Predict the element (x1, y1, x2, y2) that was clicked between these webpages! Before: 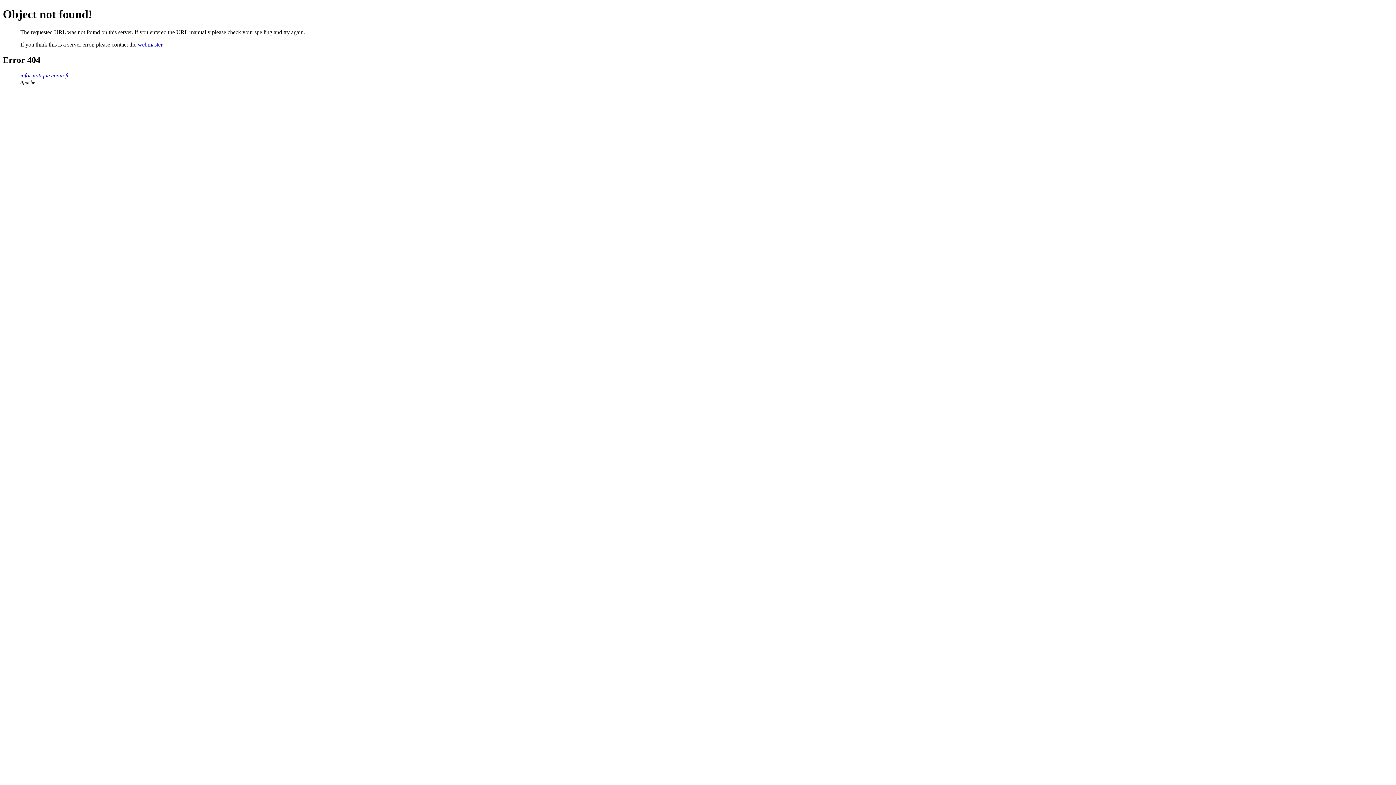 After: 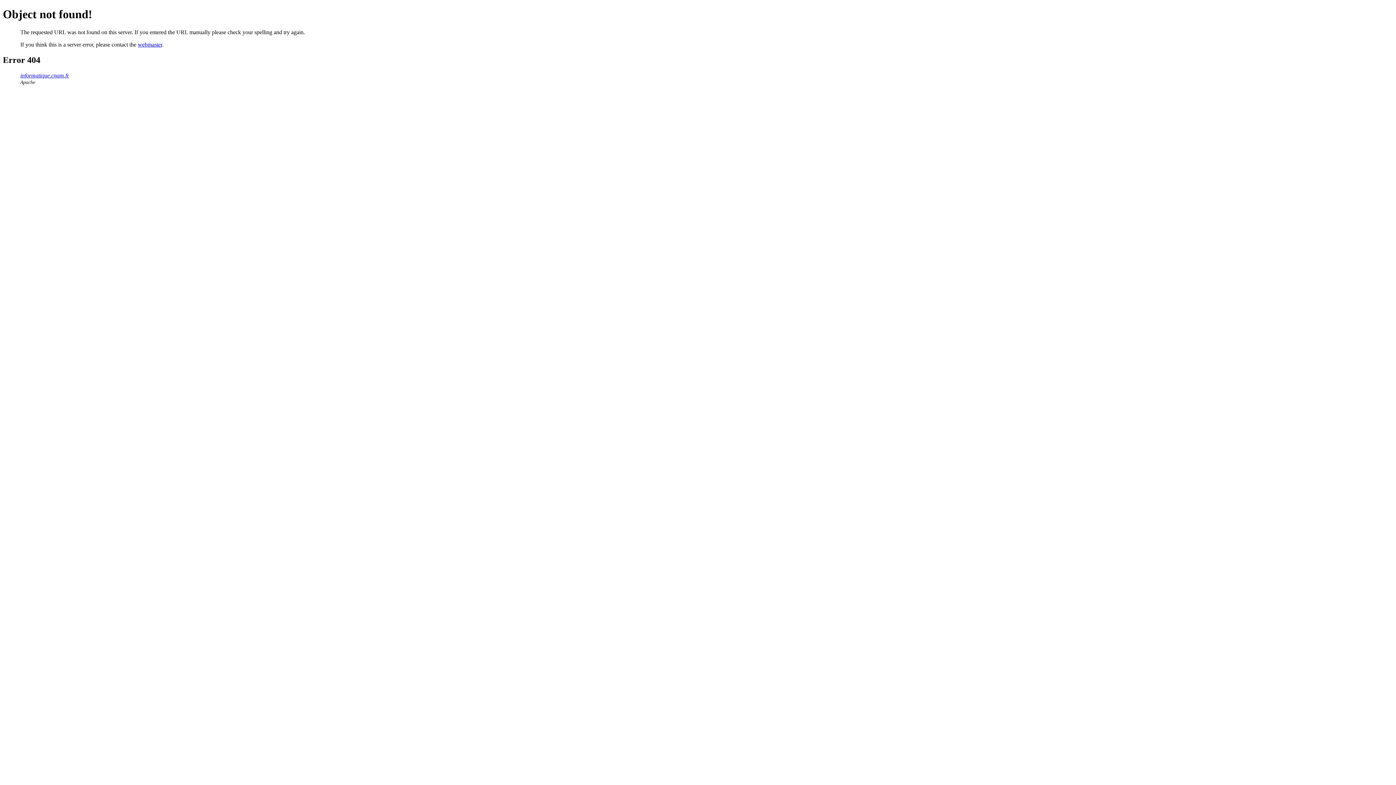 Action: label: webmaster bbox: (137, 41, 162, 47)